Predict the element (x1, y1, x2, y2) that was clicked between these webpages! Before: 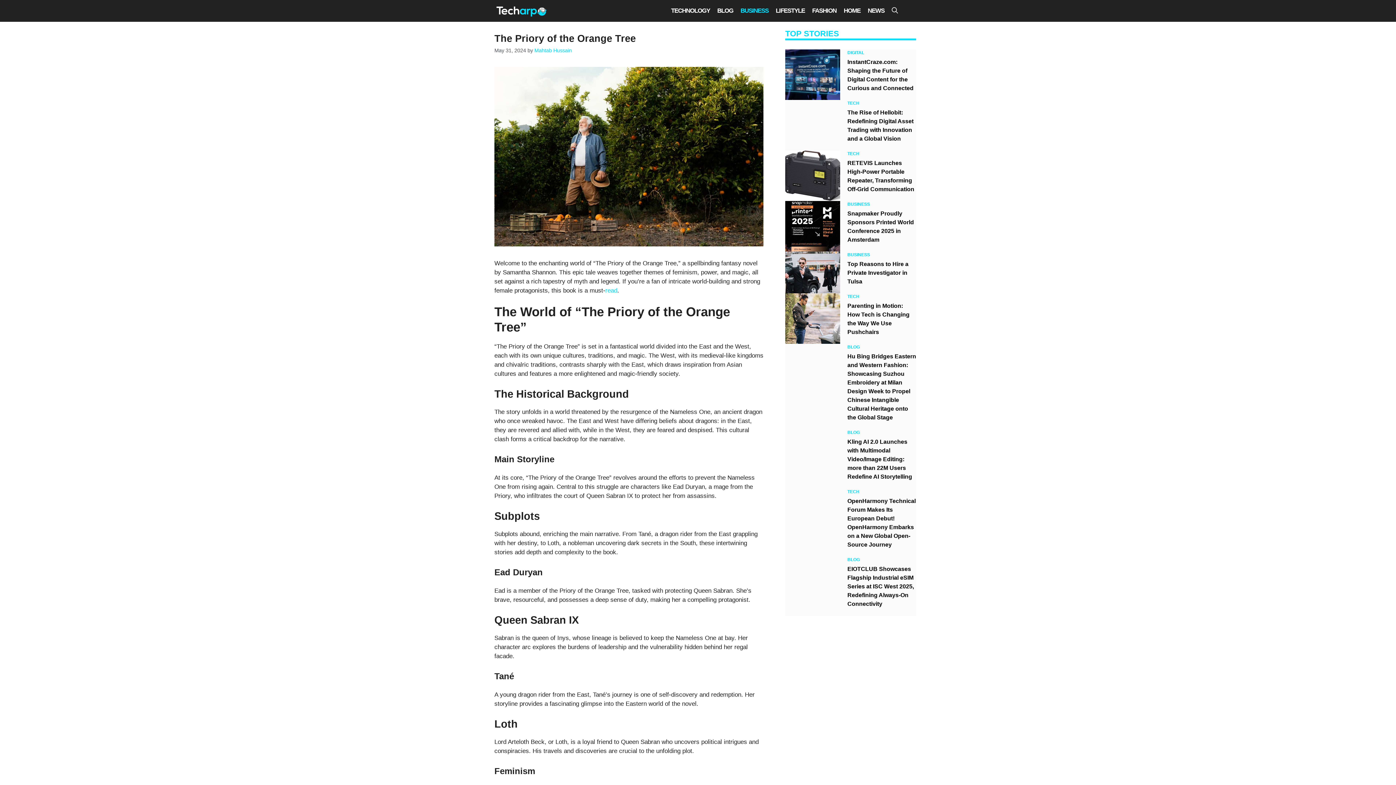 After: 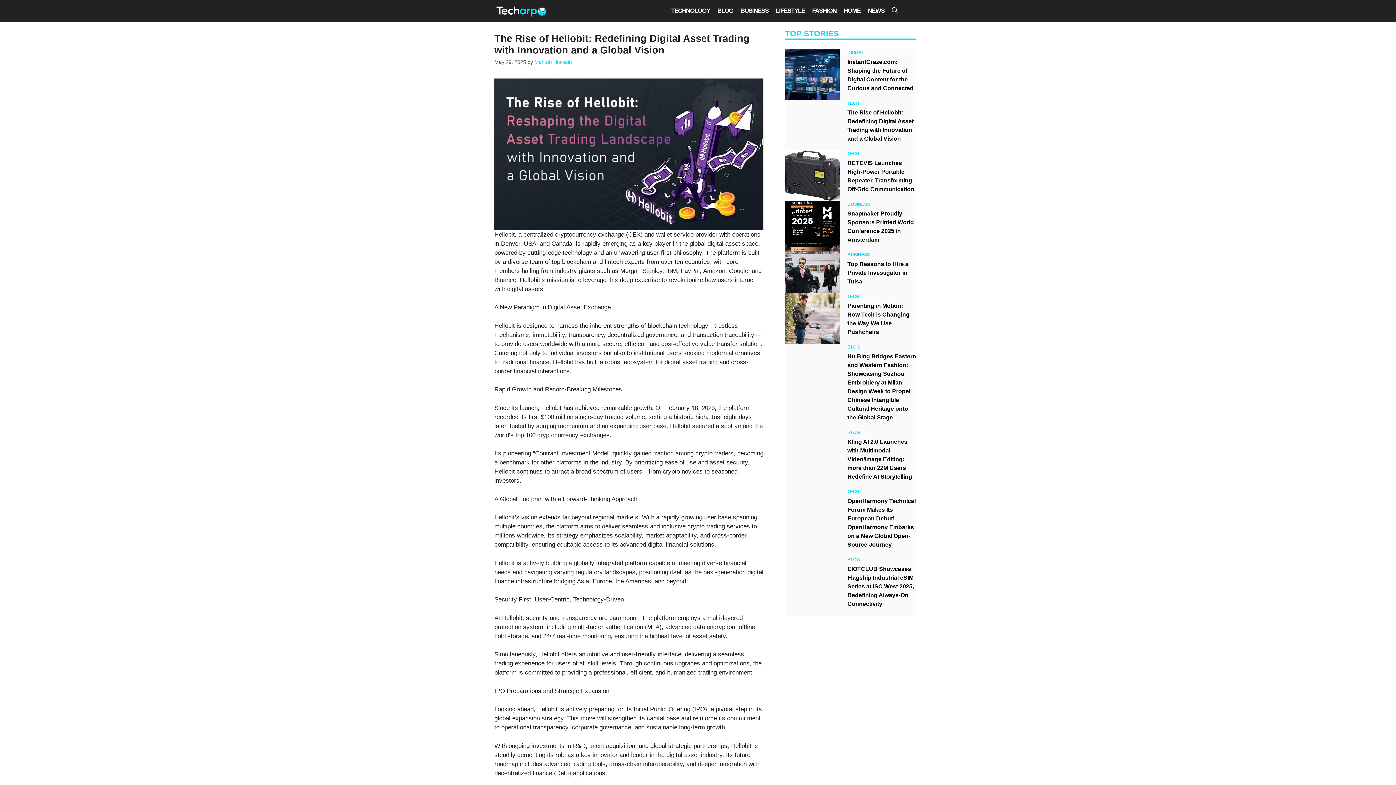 Action: bbox: (785, 100, 840, 150)